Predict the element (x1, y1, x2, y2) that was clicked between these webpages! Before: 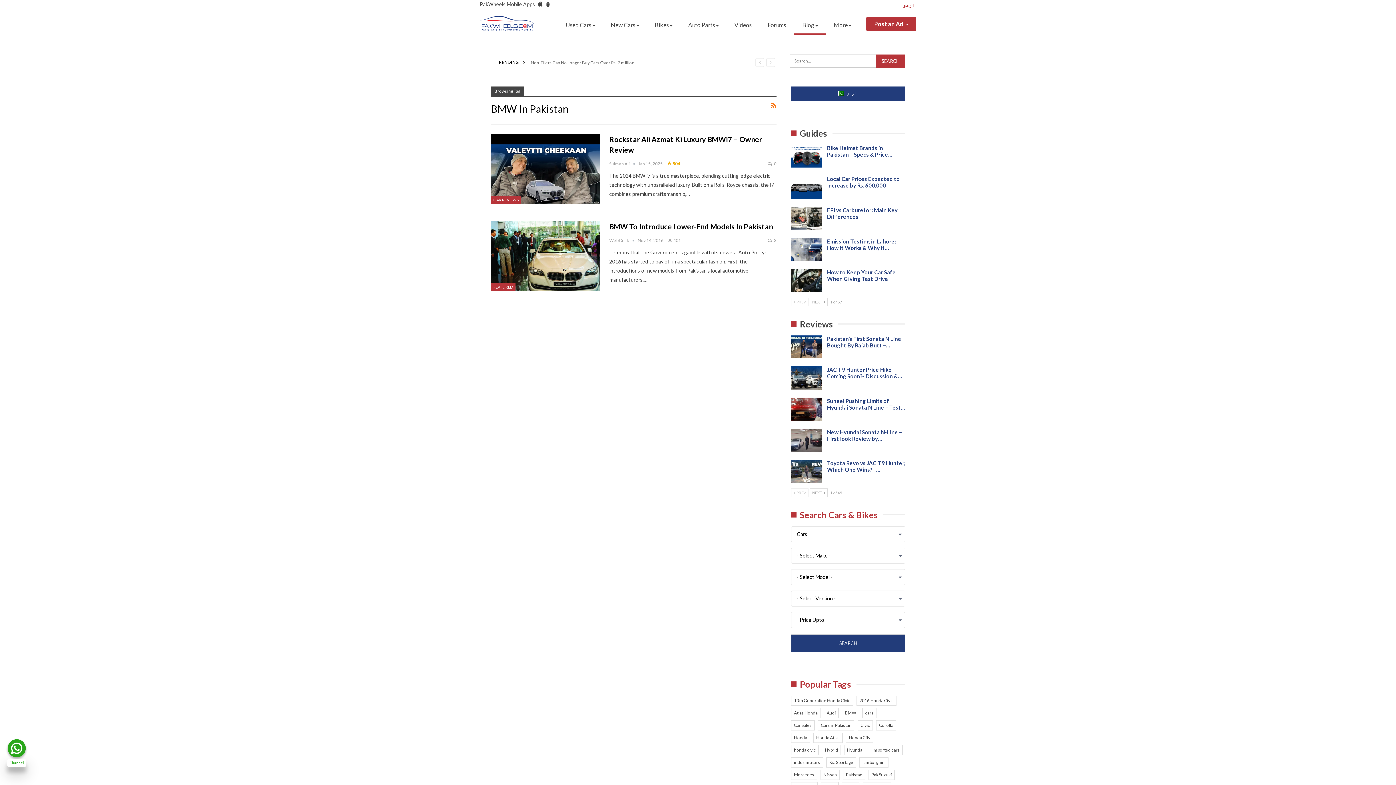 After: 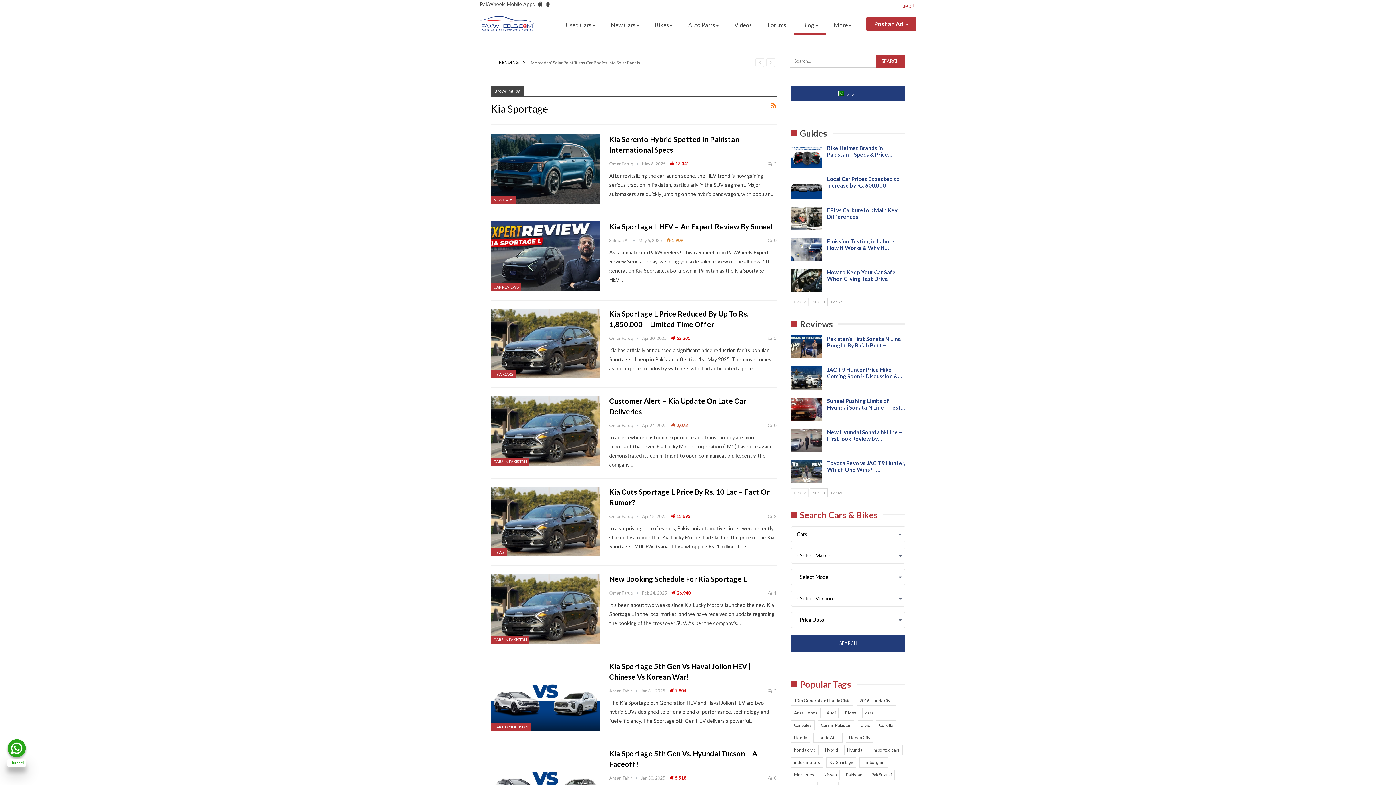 Action: bbox: (826, 757, 856, 767) label: Kia Sportage (81 items)